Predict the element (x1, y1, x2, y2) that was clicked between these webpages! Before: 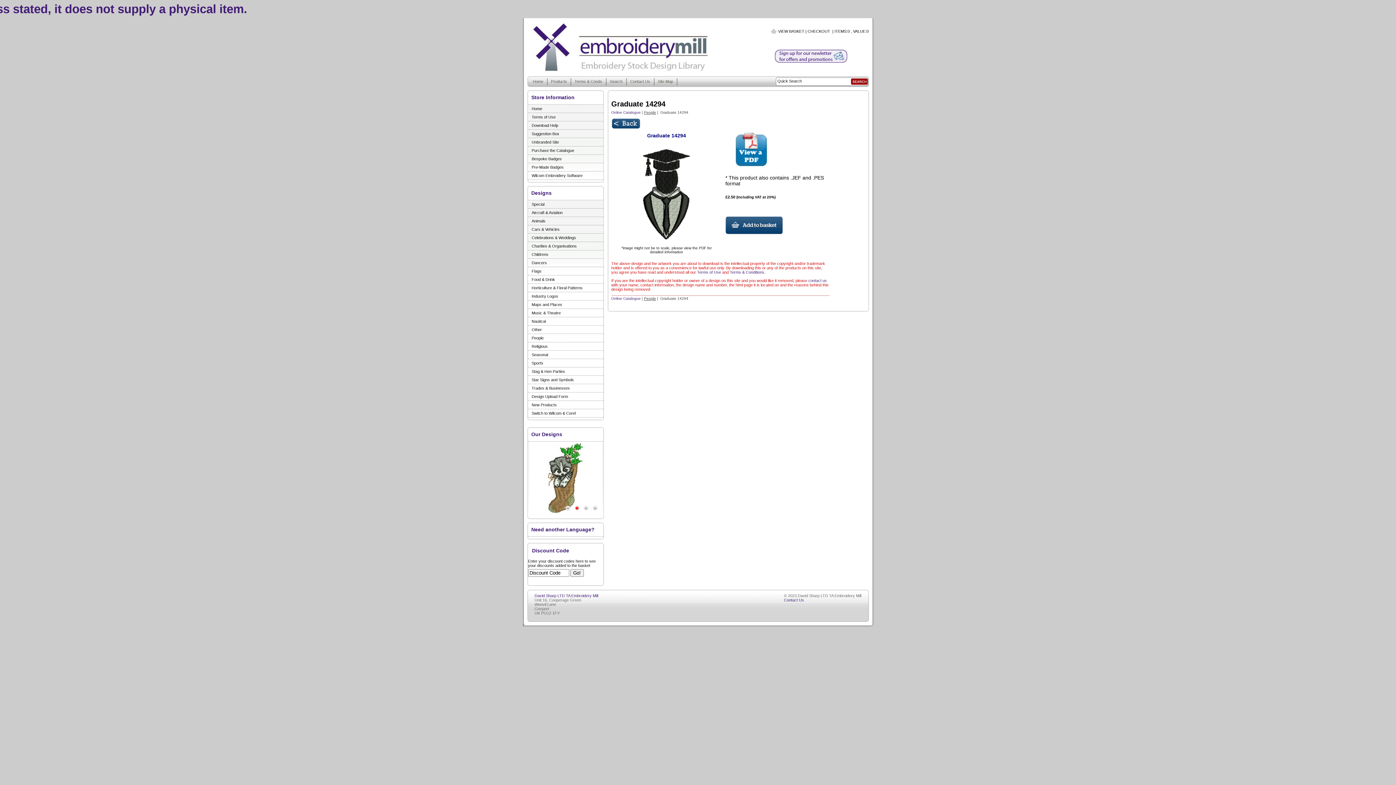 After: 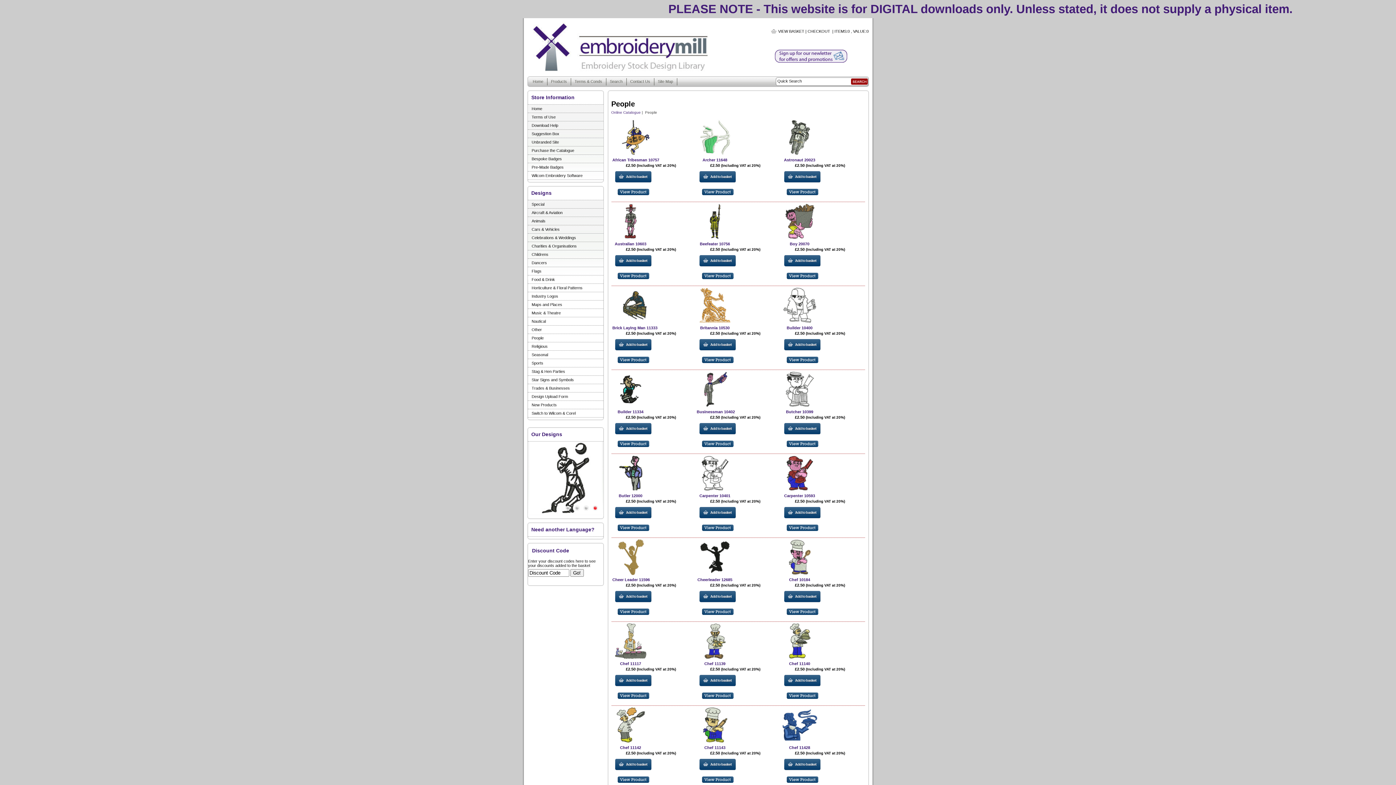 Action: bbox: (644, 110, 656, 114) label: People